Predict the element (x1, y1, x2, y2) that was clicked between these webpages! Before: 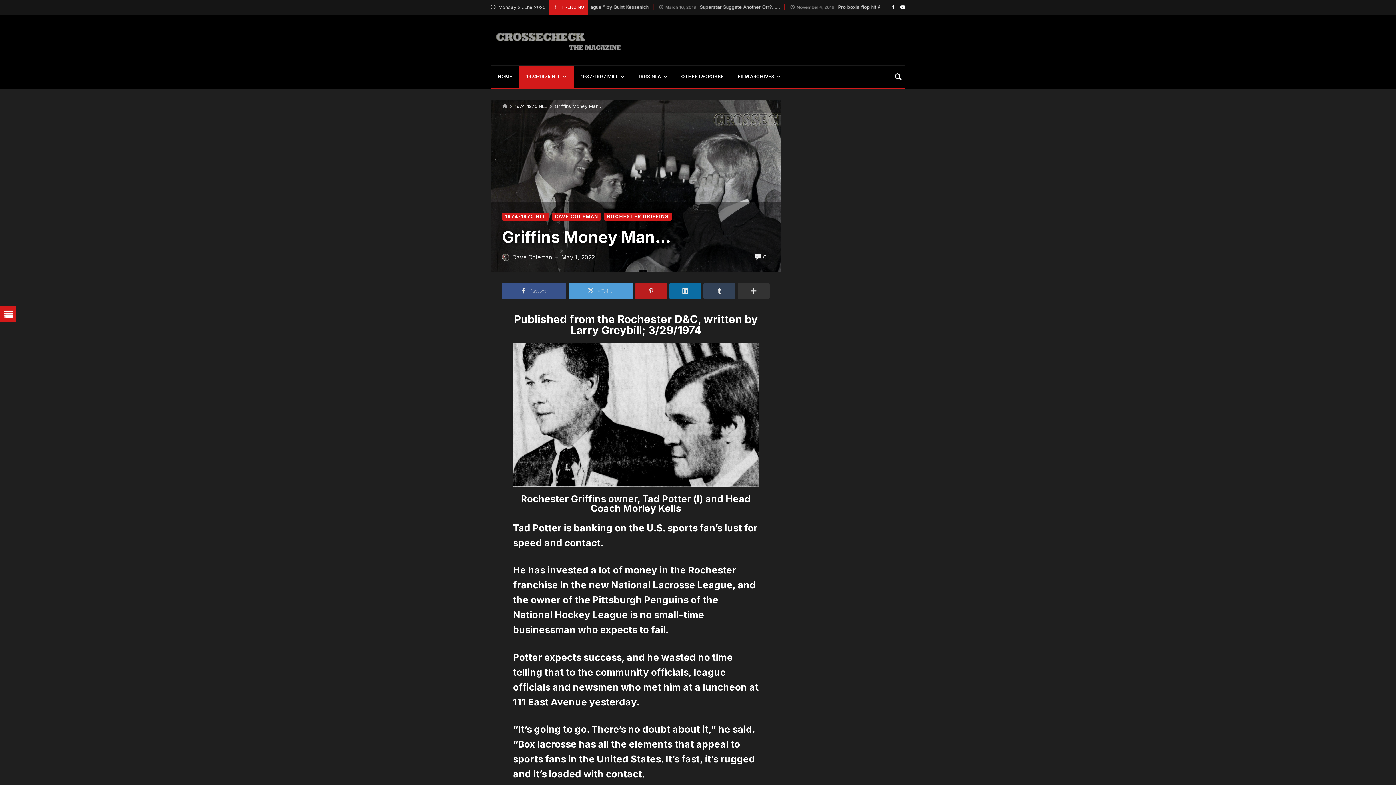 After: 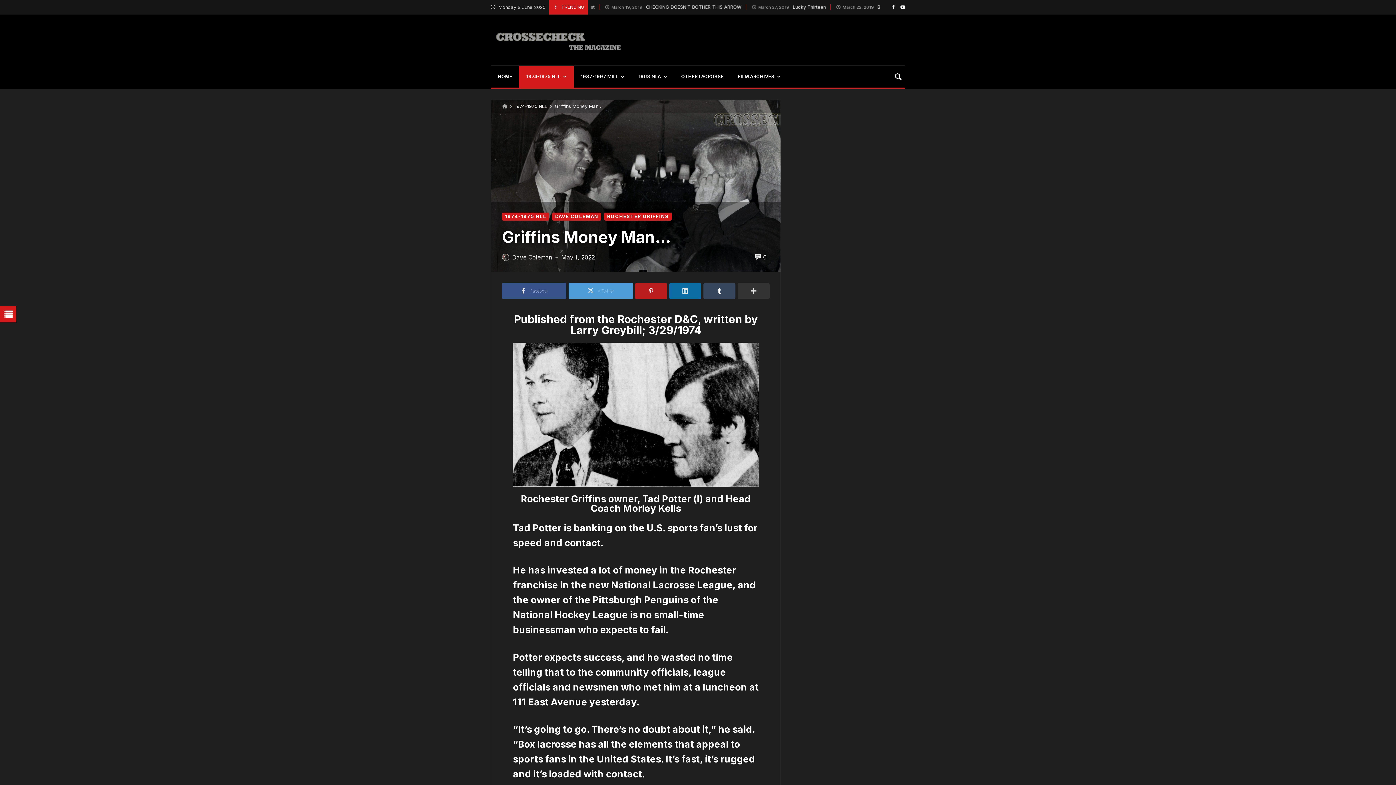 Action: bbox: (703, 282, 735, 299)